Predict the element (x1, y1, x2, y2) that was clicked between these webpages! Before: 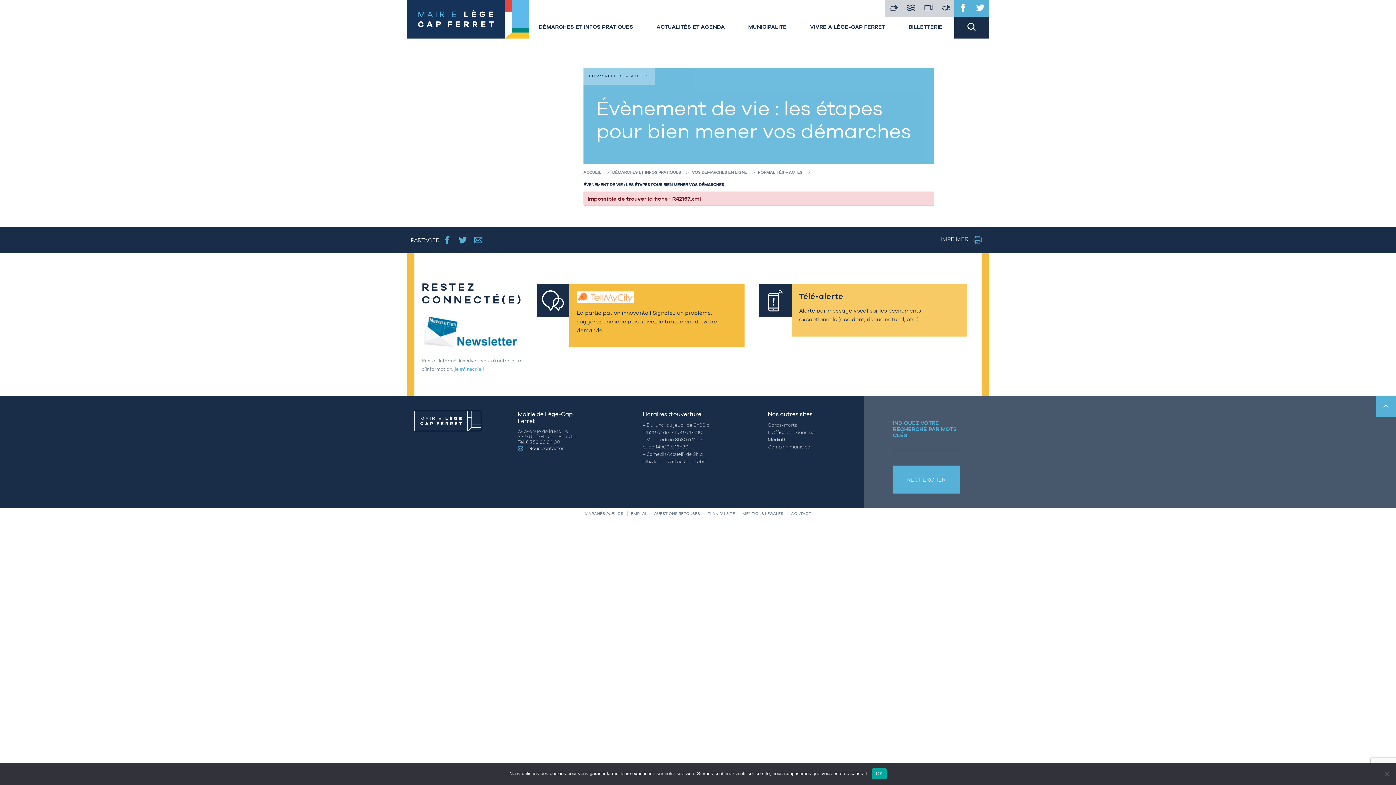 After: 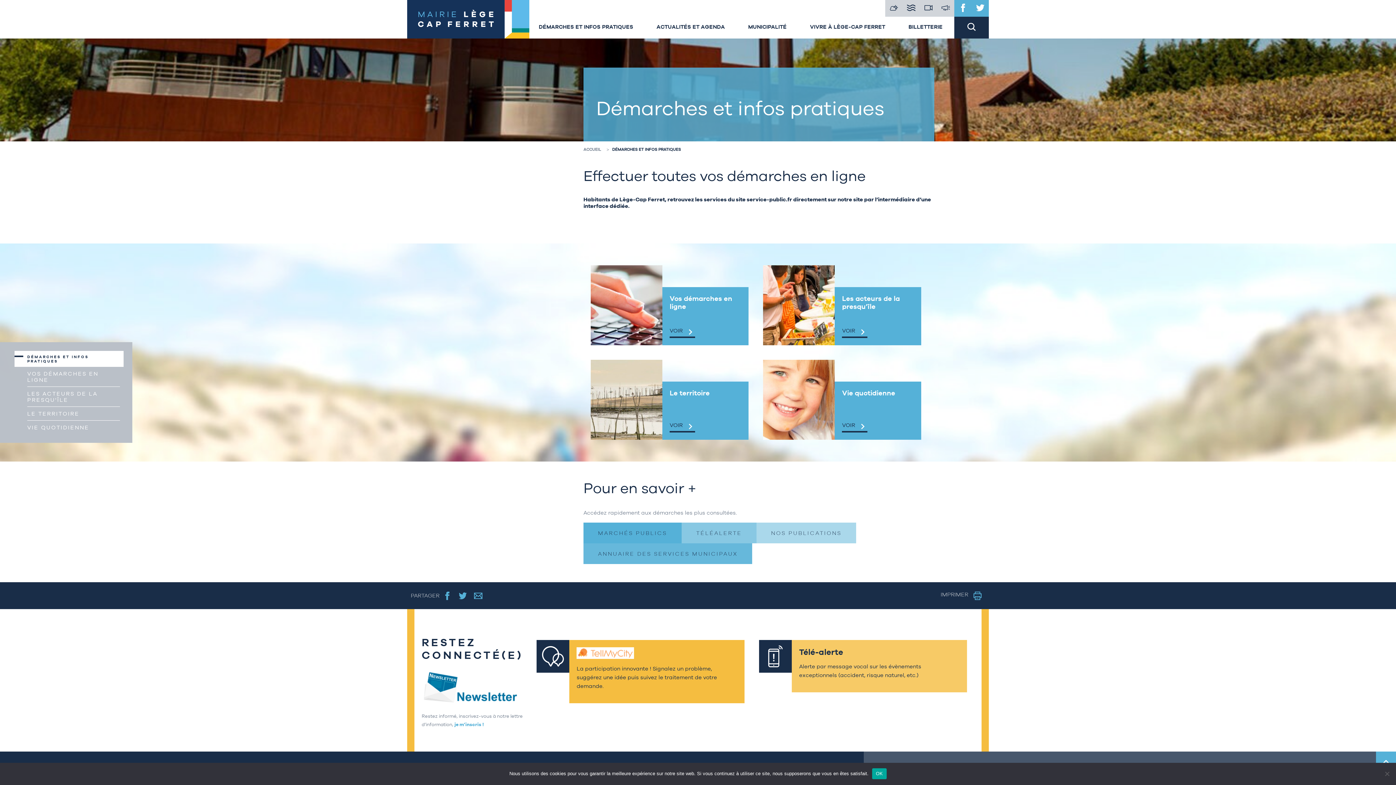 Action: label: DÉMARCHES ET INFOS PRATIQUES bbox: (612, 169, 681, 174)